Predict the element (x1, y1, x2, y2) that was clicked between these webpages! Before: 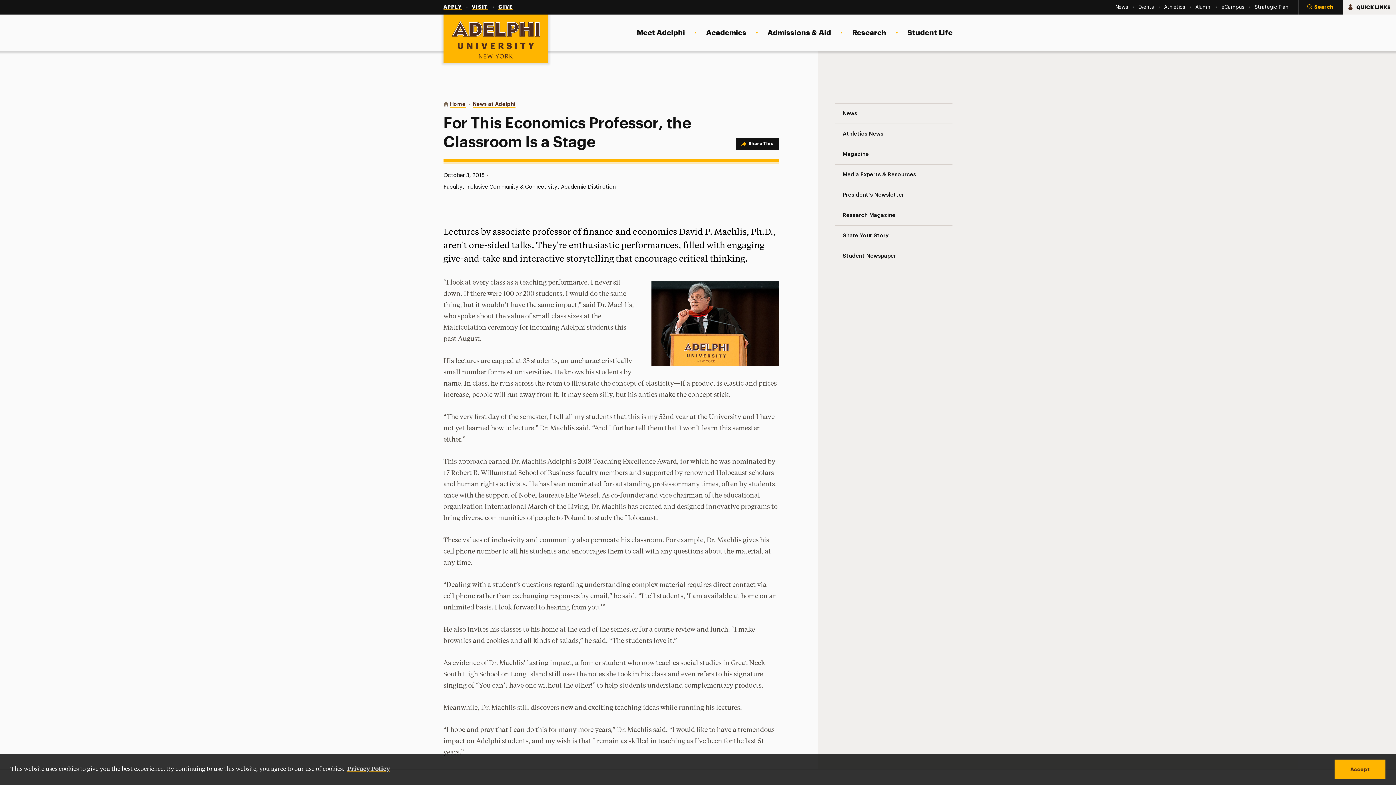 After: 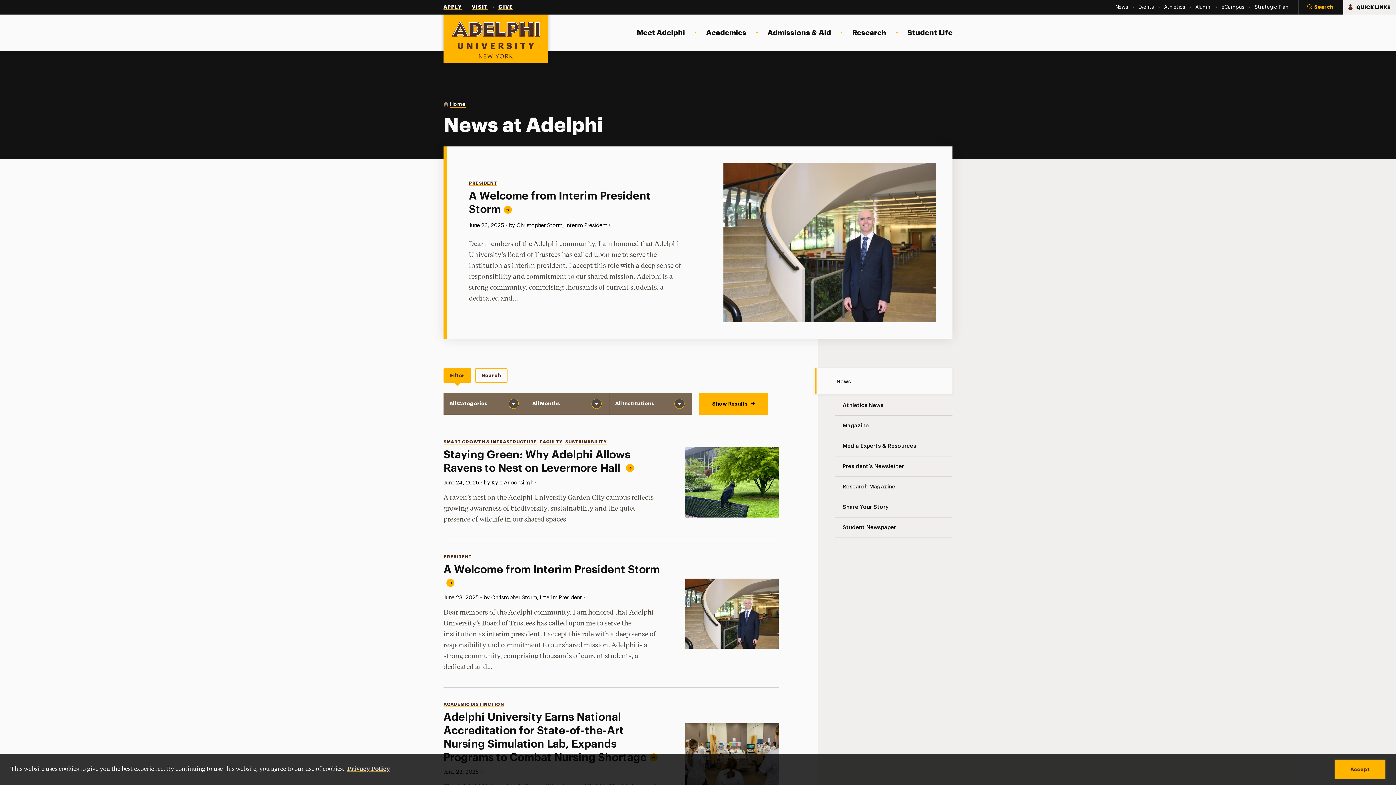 Action: bbox: (472, 100, 515, 107) label: News at Adelphi